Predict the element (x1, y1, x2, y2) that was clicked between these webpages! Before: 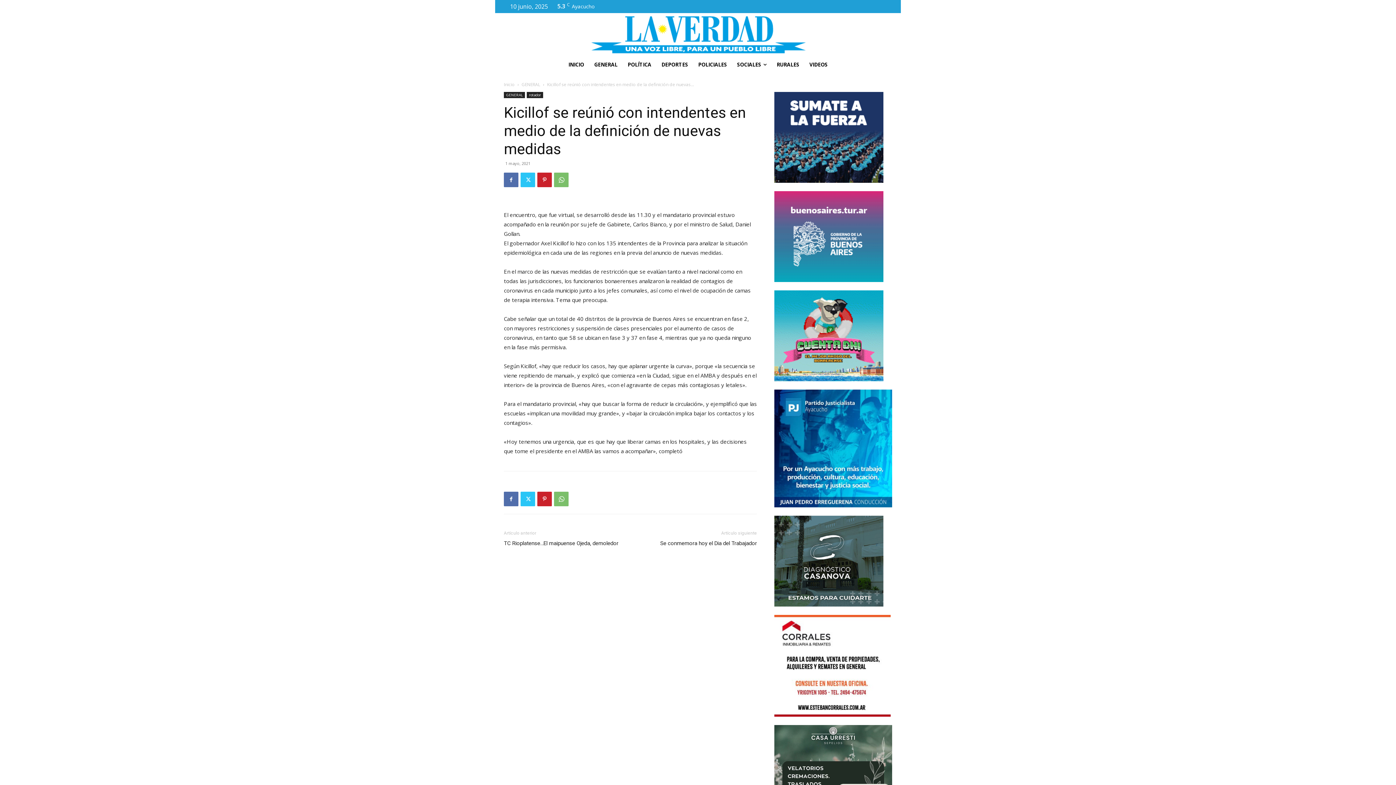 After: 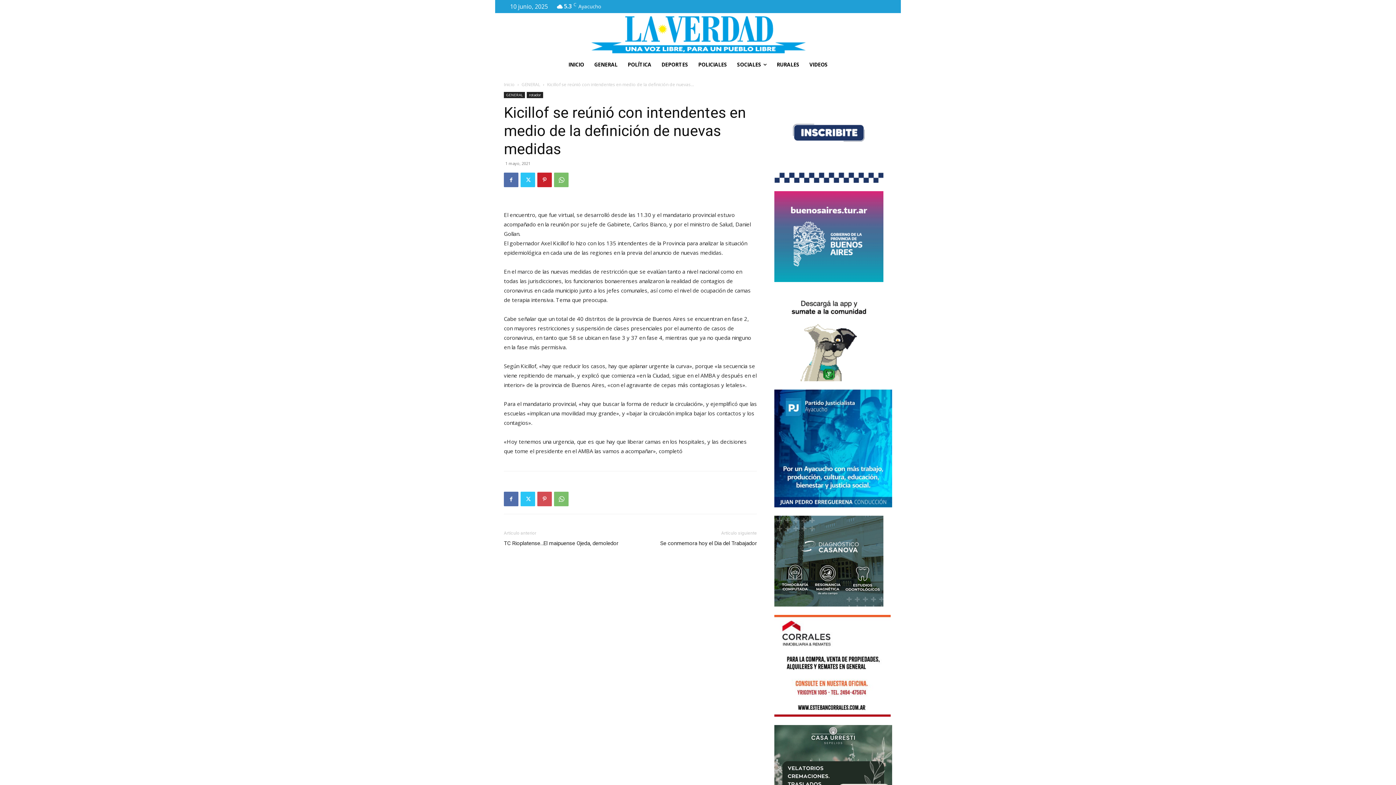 Action: bbox: (537, 492, 552, 506)